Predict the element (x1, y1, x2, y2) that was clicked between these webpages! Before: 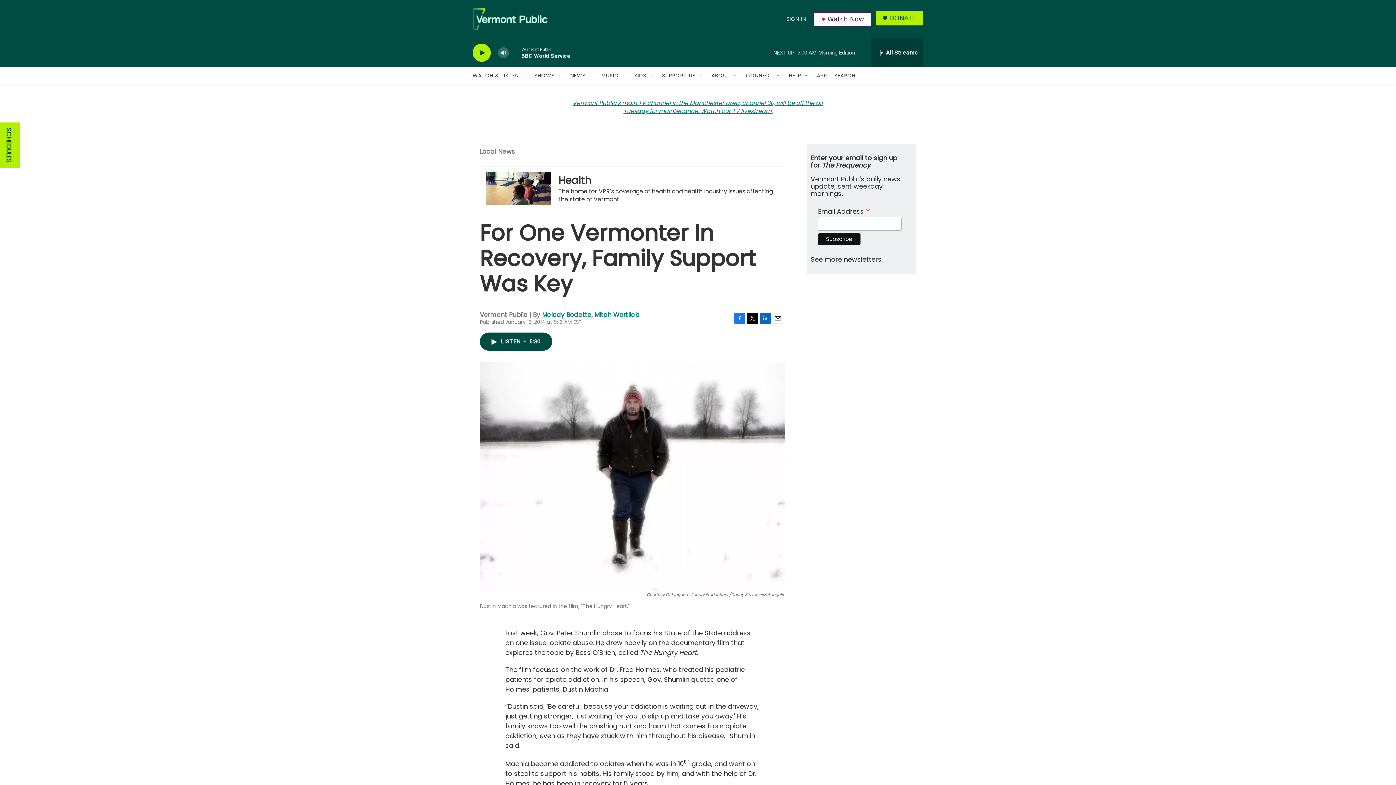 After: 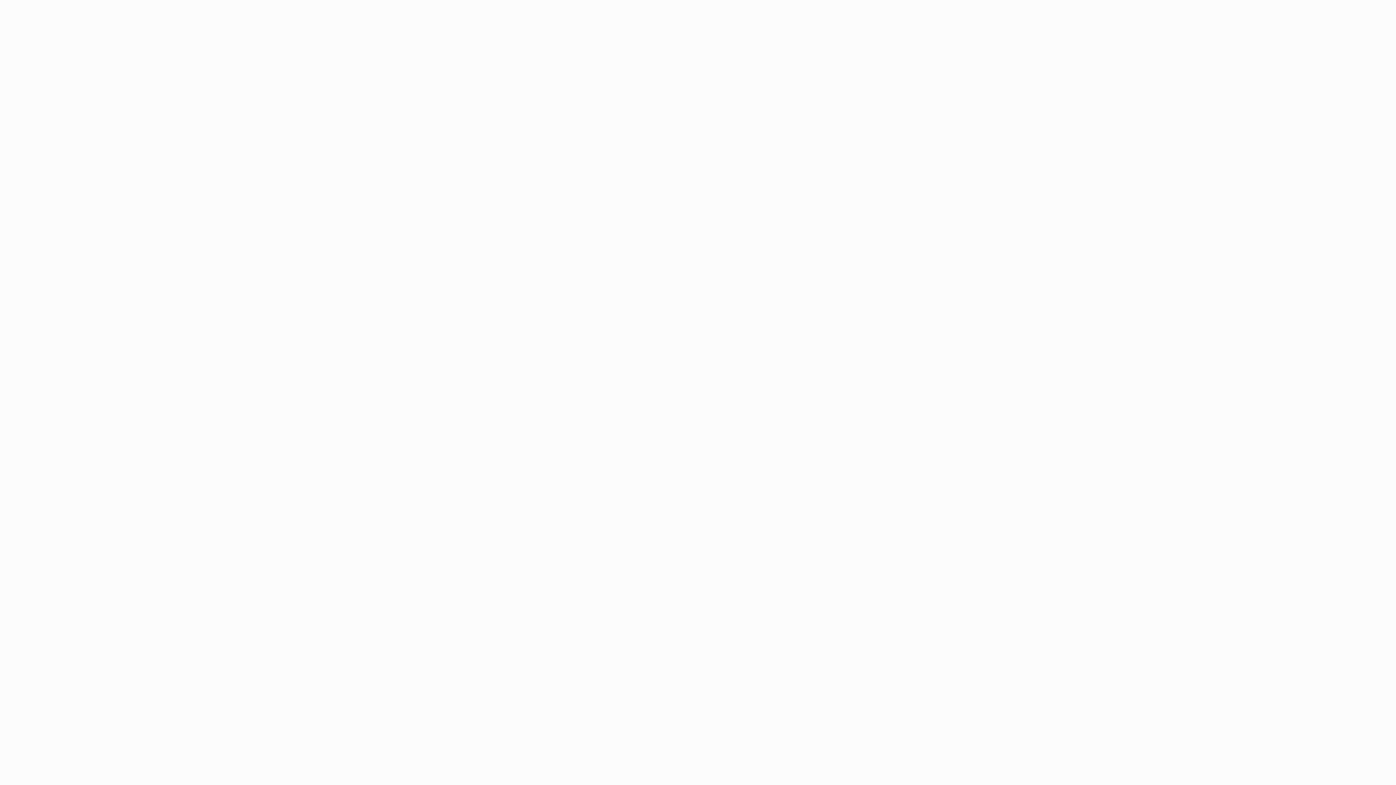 Action: bbox: (786, 10, 806, 27) label: SIGN IN